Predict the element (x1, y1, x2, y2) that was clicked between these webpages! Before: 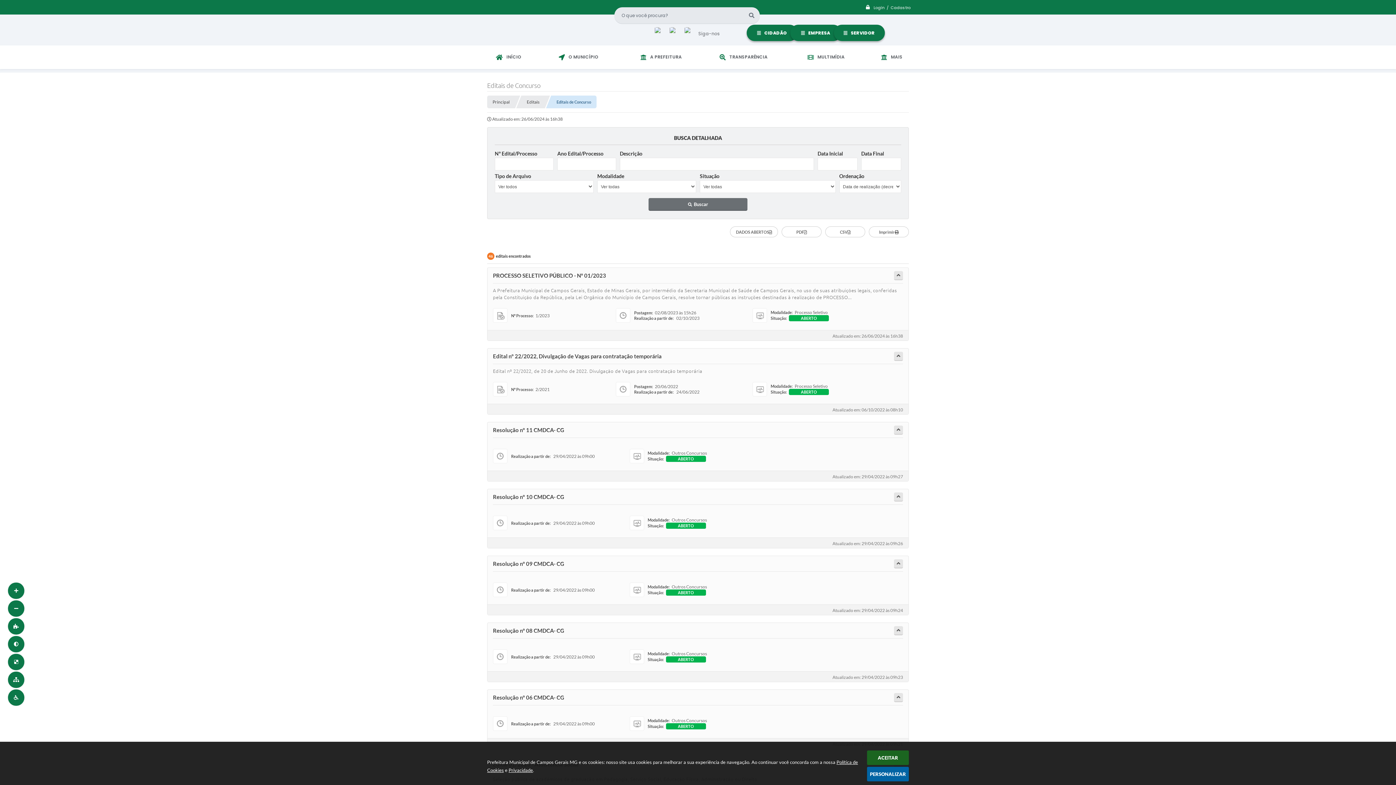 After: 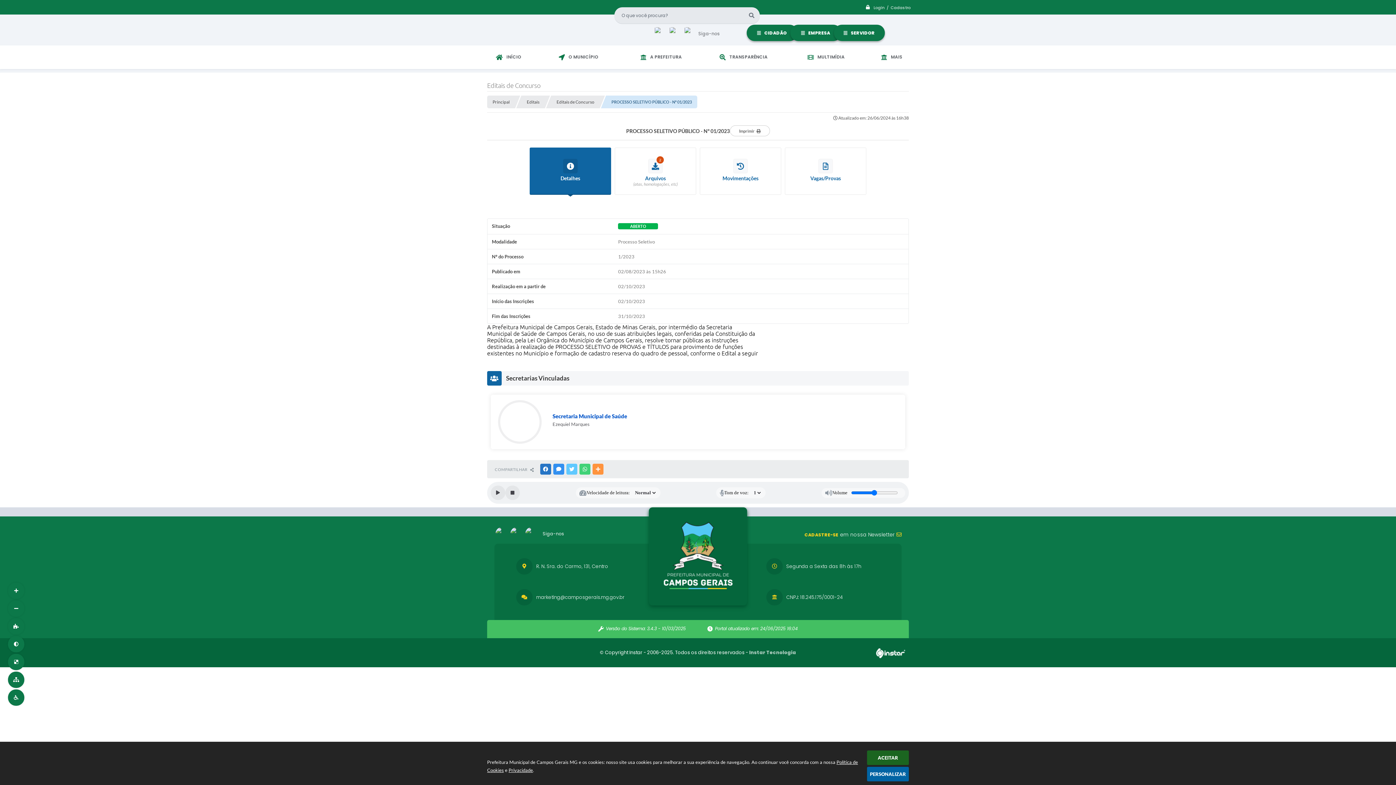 Action: bbox: (487, 268, 908, 330) label: PROCESSO SELETIVO PÚBLICO - Nº 01/2023
A Prefeitura Municipal de Campos Gerais, Estado de Minas Gerais, por intermédio da Secretaria Municipal de Saúde de Campos Gerais, no uso de suas atribuições legais, conferidas pela Constituição da República, pela Lei Orgânica do Município de Campos Gerais, resolve tornar públicas as instruções destinadas à realização de PROCESSO...
 
Nº Processo:1/2023
 
Postagem:02/08/2023 às 15h26
Realização a partir de: 02/10/2023
 
Modalidade:Processo Seletivo
Situação:ABERTO